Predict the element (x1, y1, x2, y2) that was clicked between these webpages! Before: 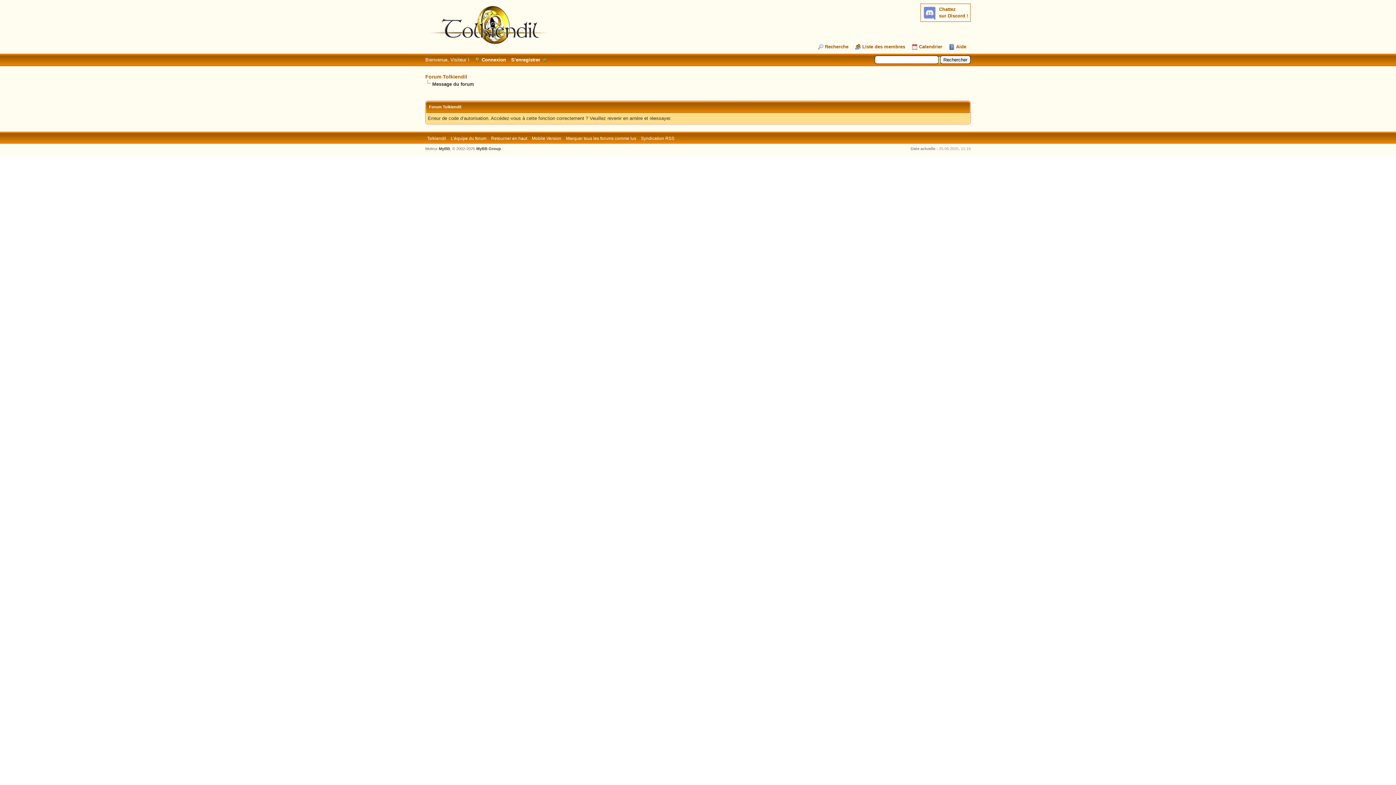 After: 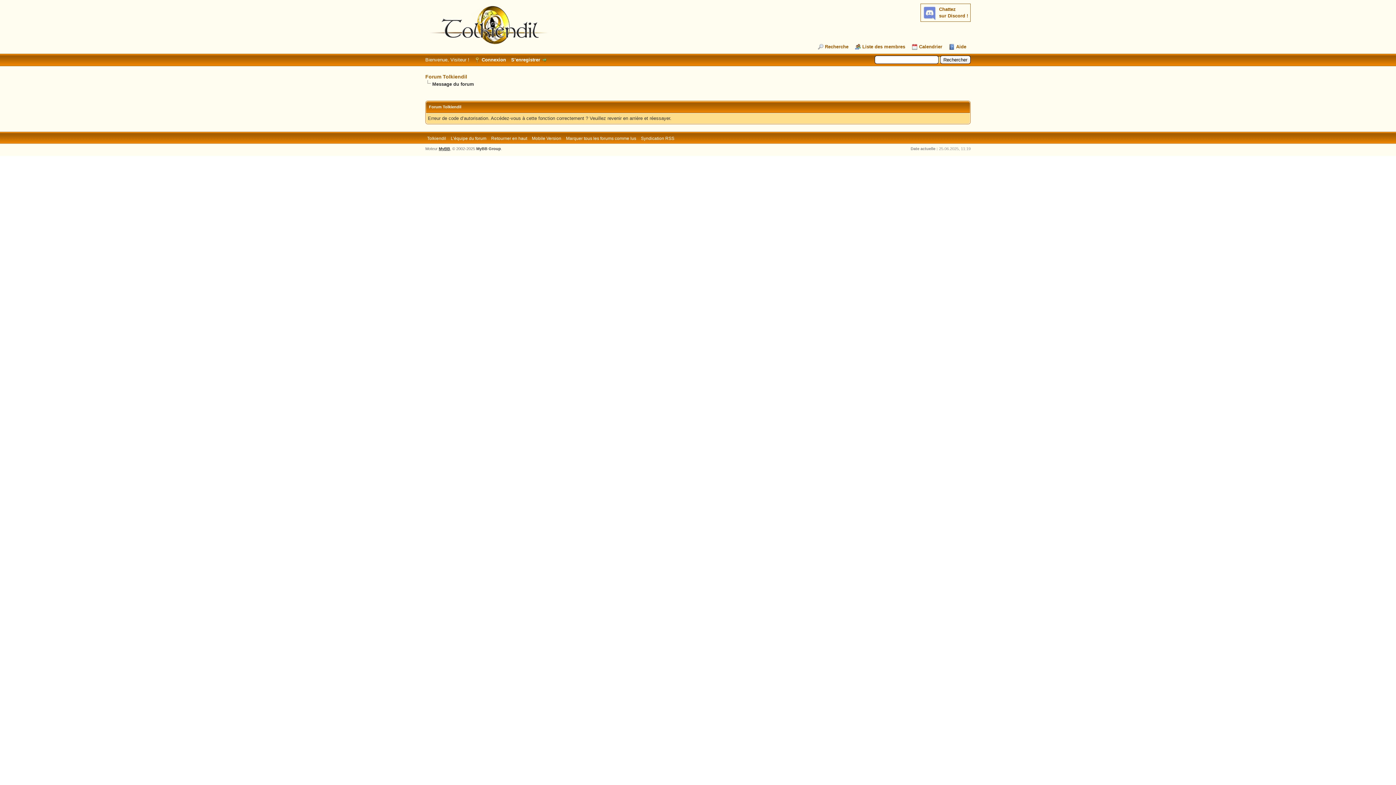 Action: label: MyBB bbox: (438, 146, 450, 150)